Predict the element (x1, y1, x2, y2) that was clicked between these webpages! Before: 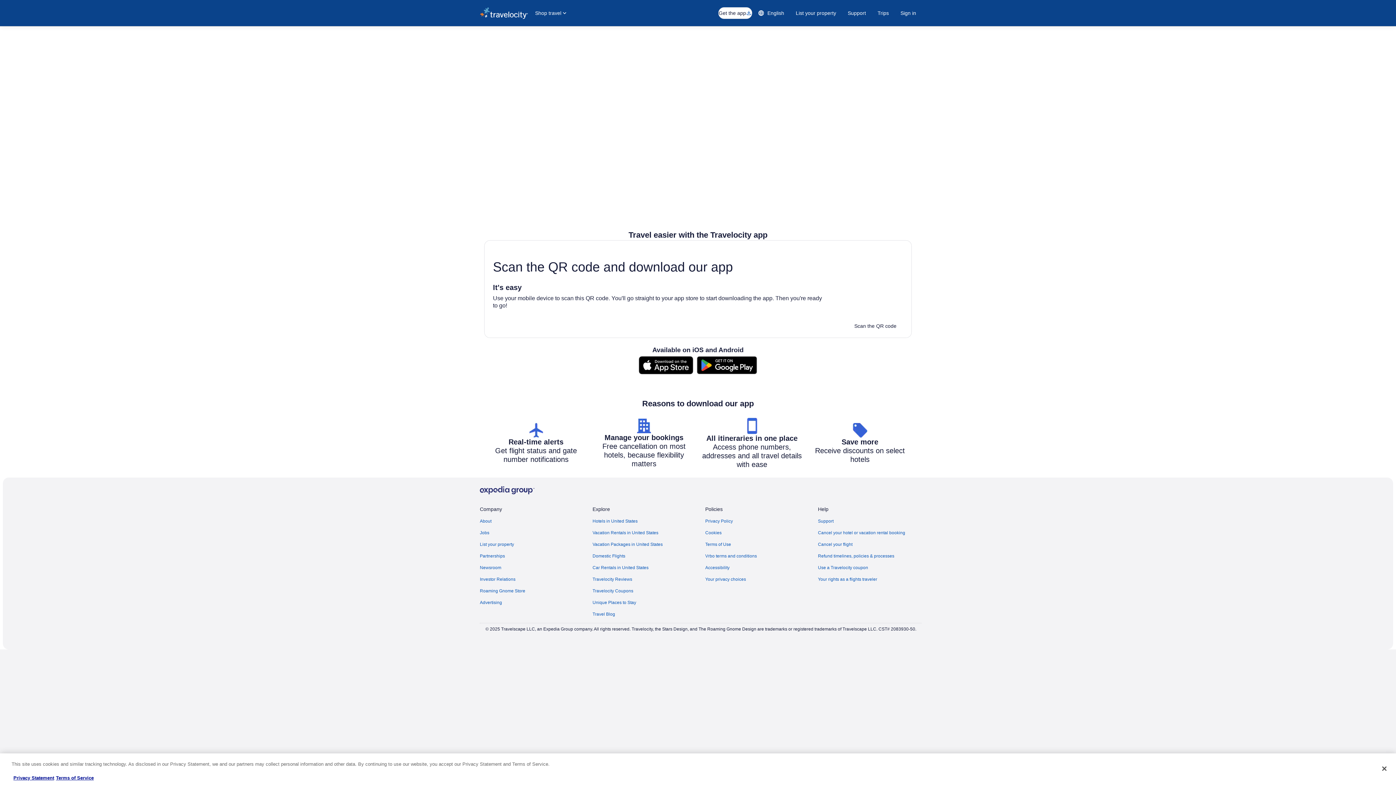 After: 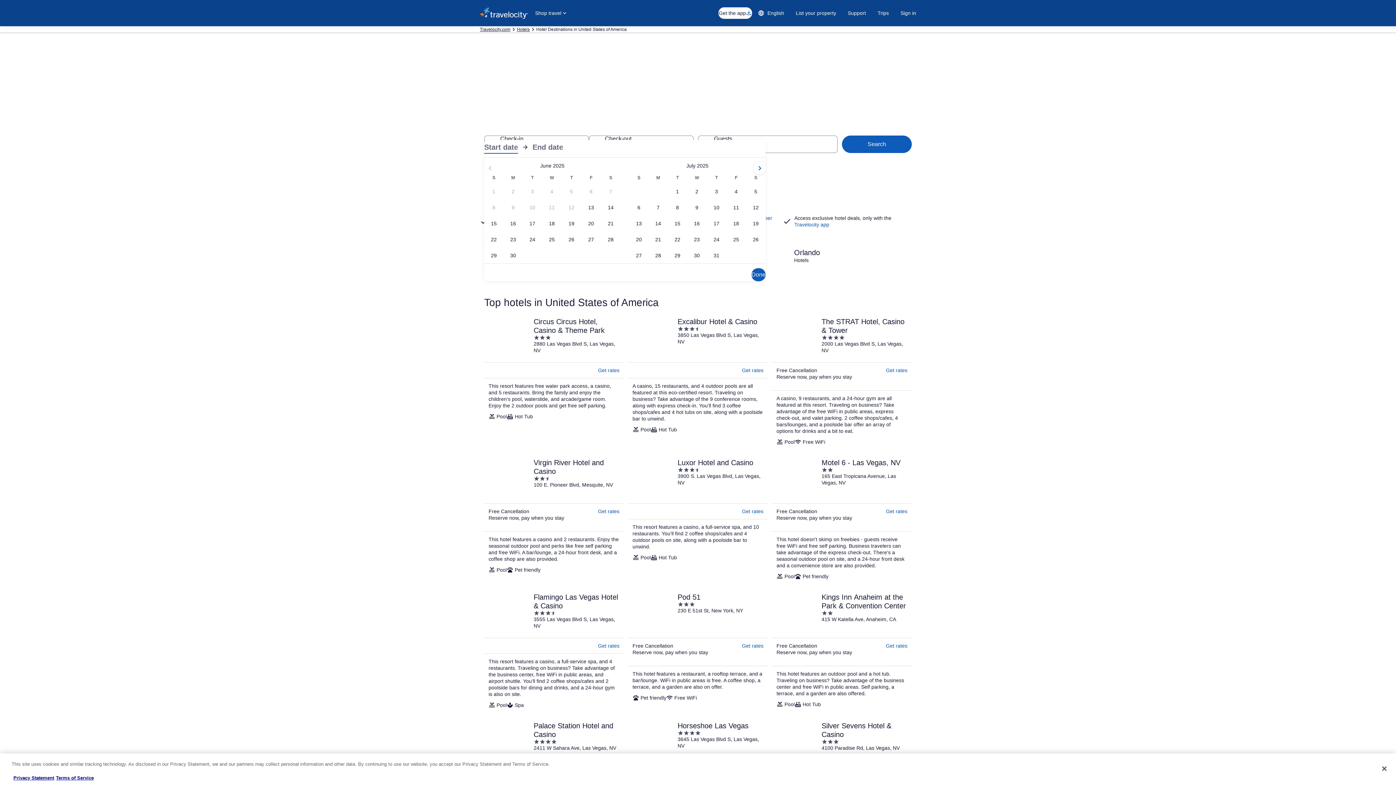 Action: label: Hotels in United States bbox: (592, 518, 696, 524)